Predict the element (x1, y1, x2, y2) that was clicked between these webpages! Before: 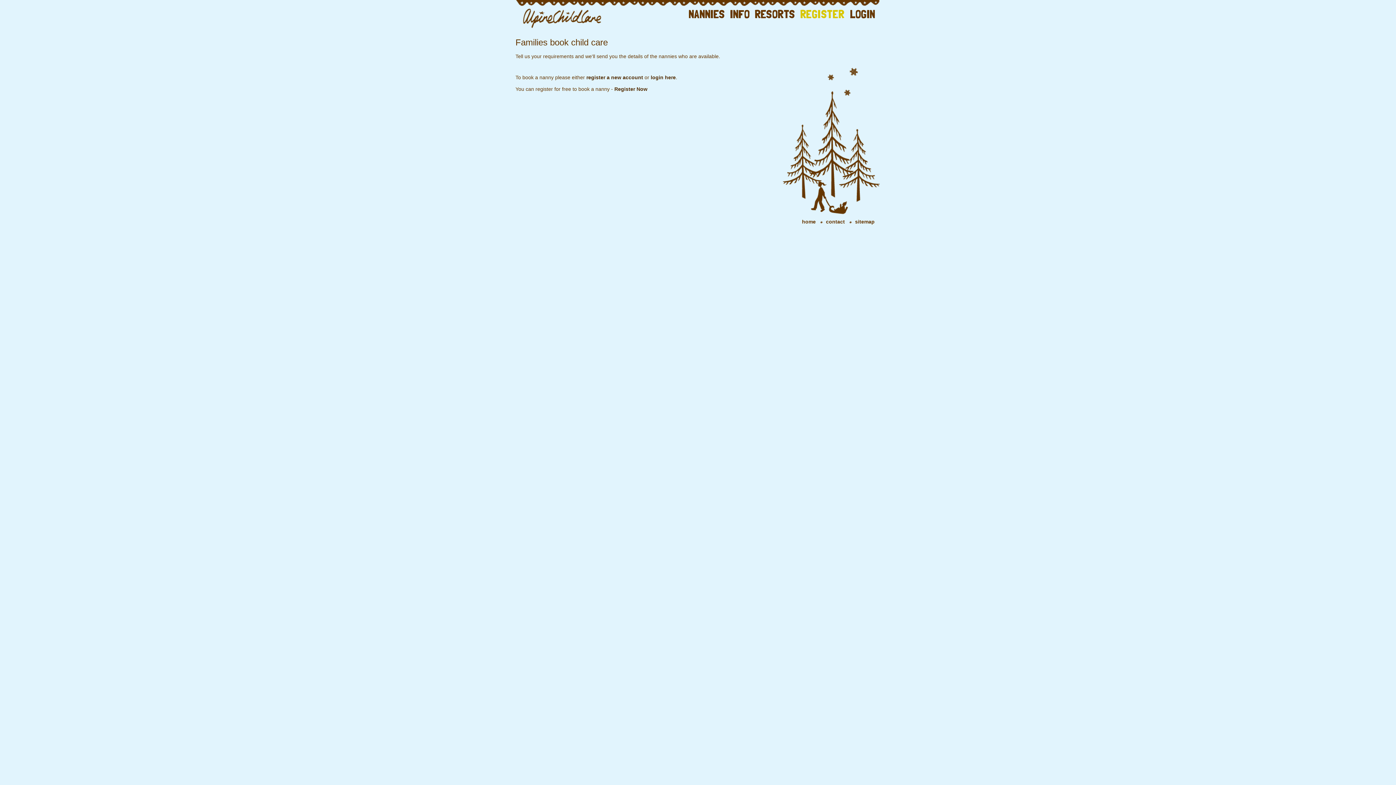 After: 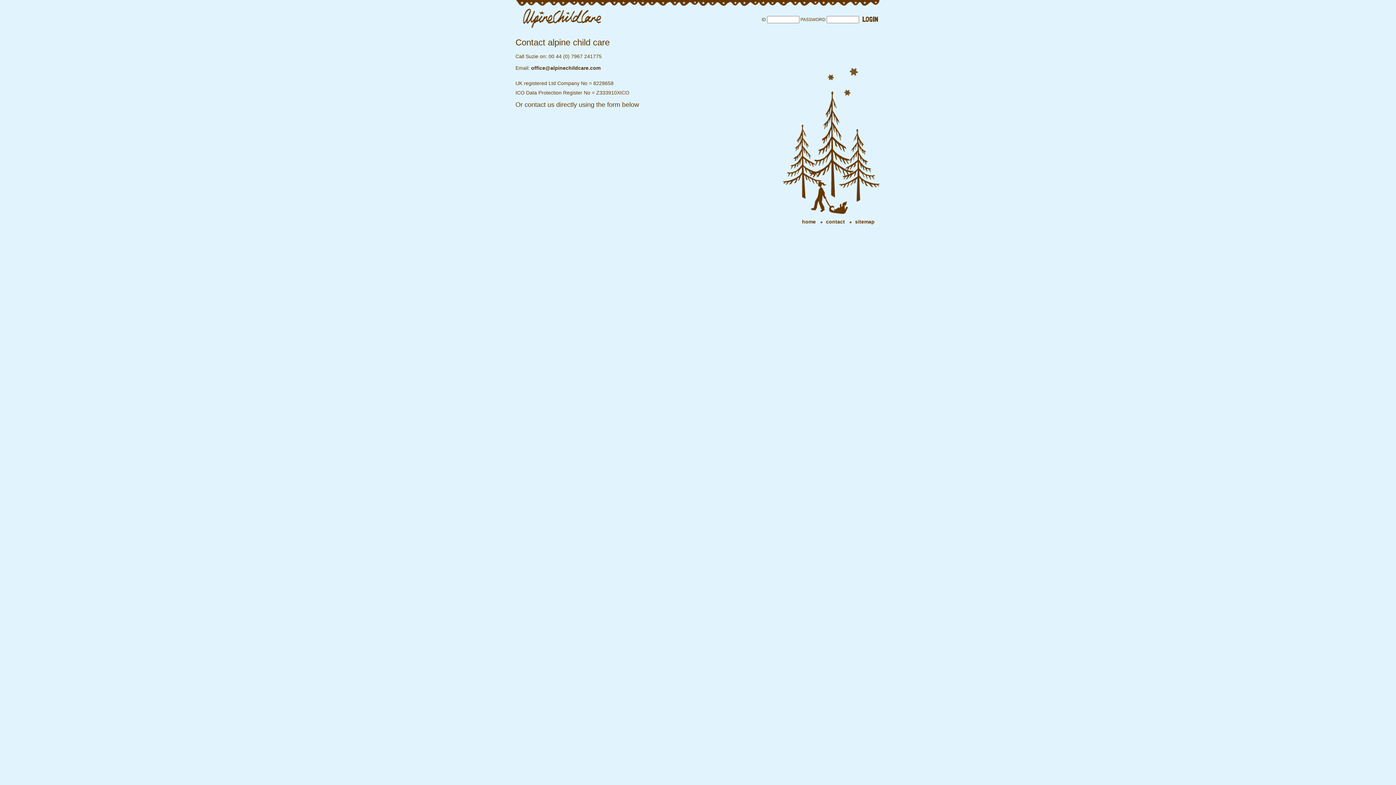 Action: bbox: (826, 218, 845, 224) label: contact